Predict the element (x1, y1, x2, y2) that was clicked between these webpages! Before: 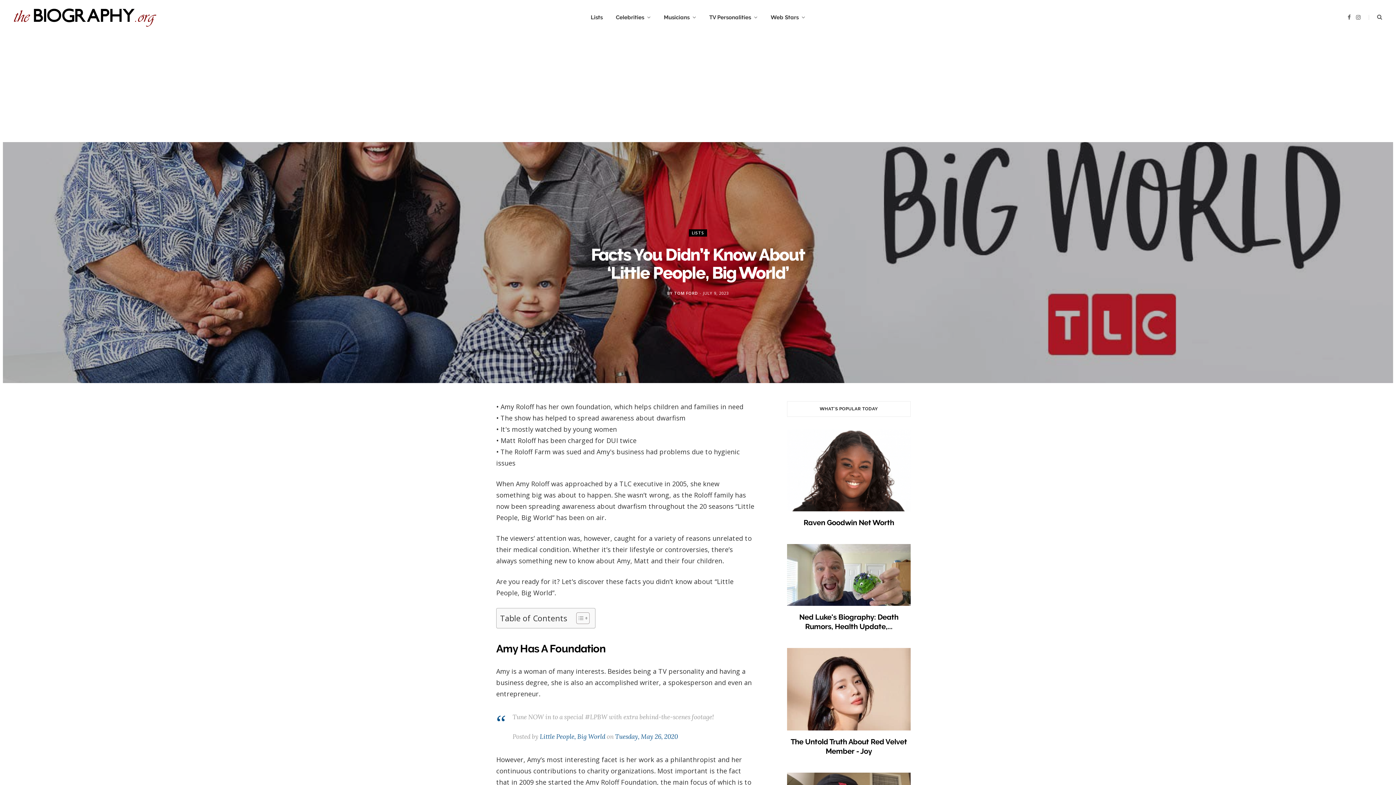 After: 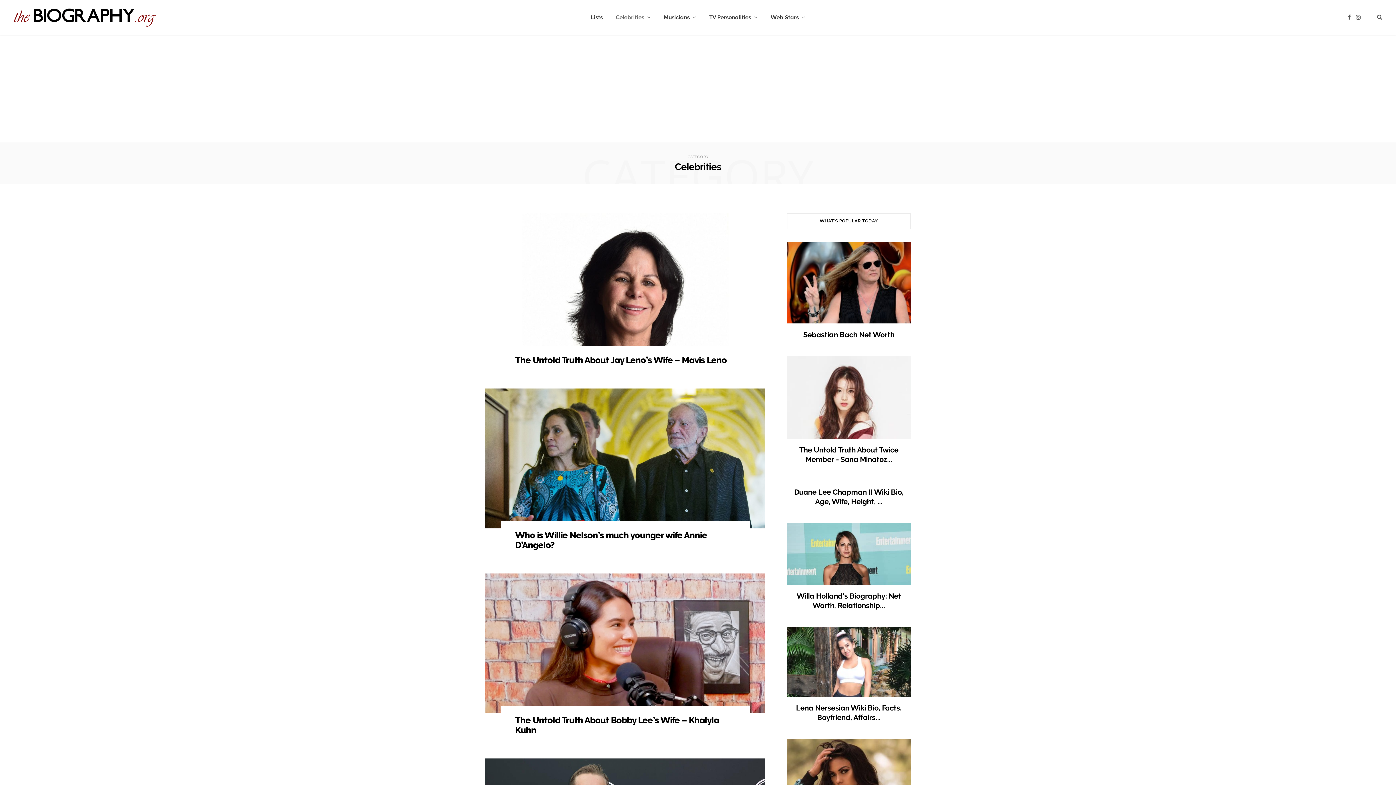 Action: label: Celebrities bbox: (609, 0, 657, 34)